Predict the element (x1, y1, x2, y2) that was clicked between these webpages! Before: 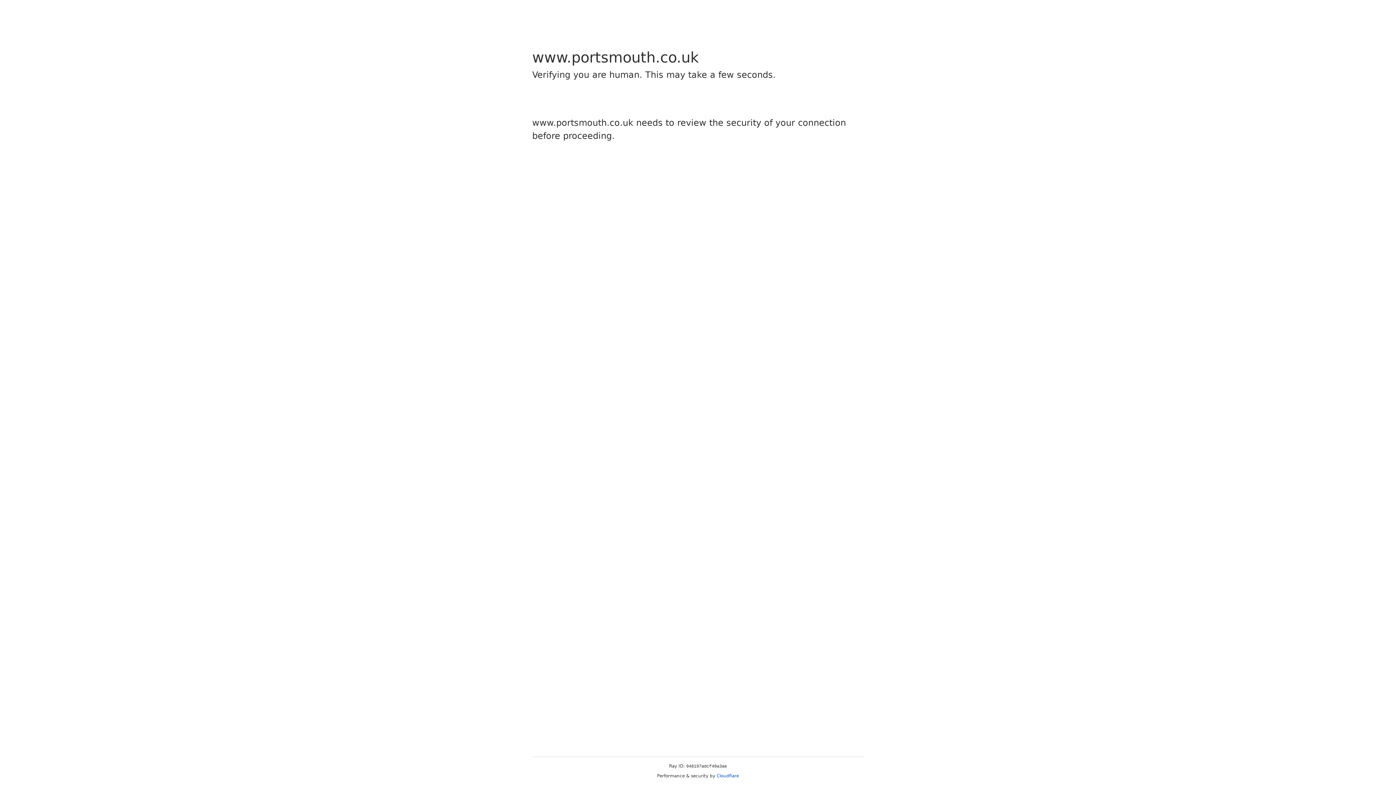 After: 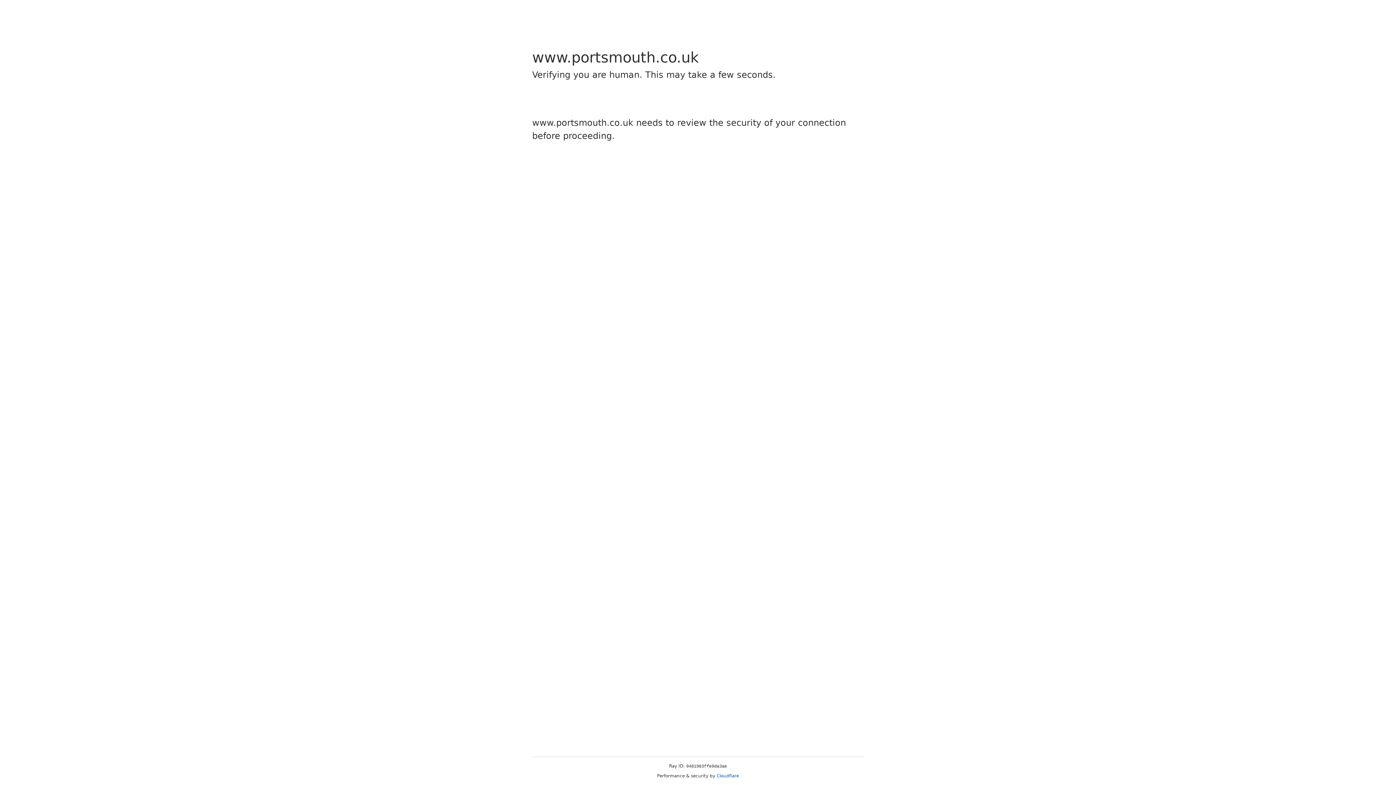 Action: bbox: (716, 773, 739, 778) label: Cloudflare